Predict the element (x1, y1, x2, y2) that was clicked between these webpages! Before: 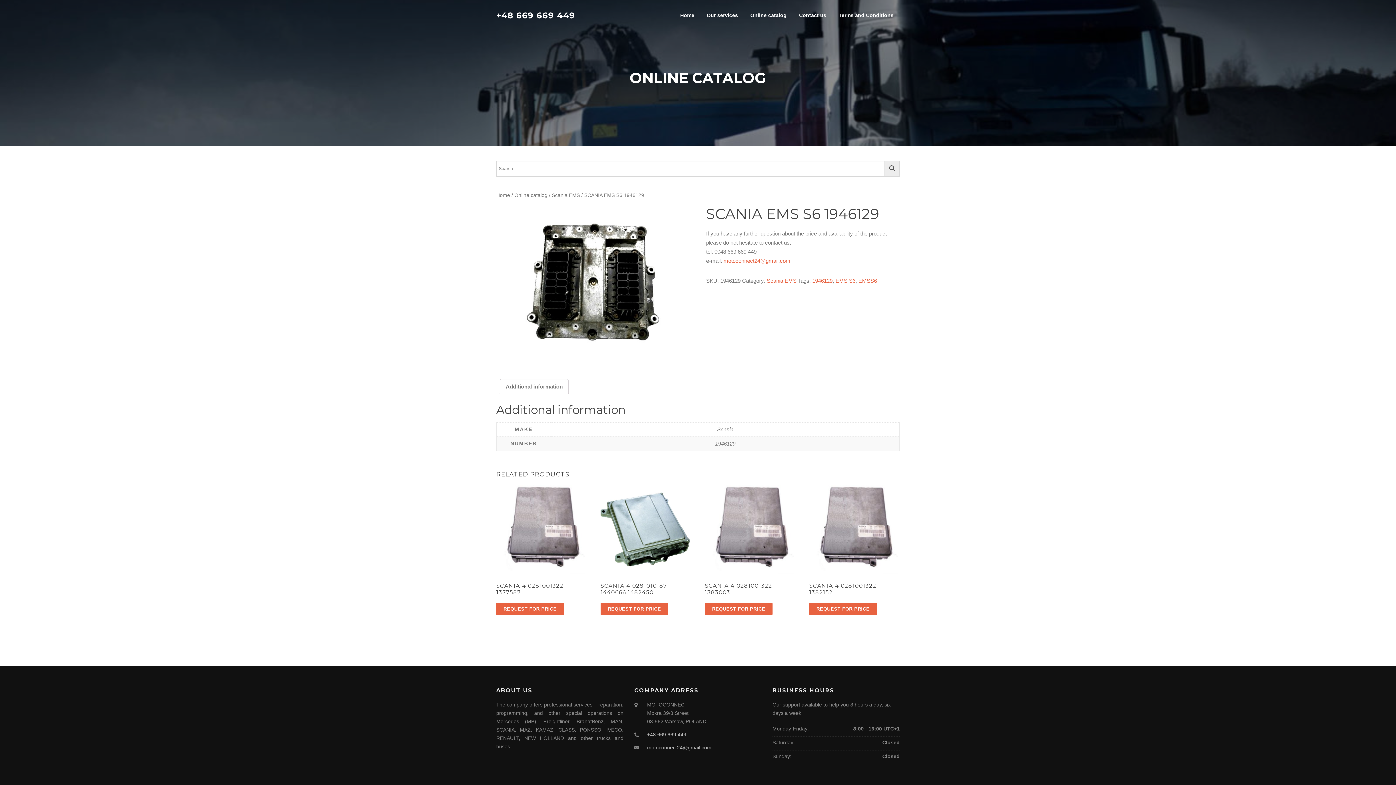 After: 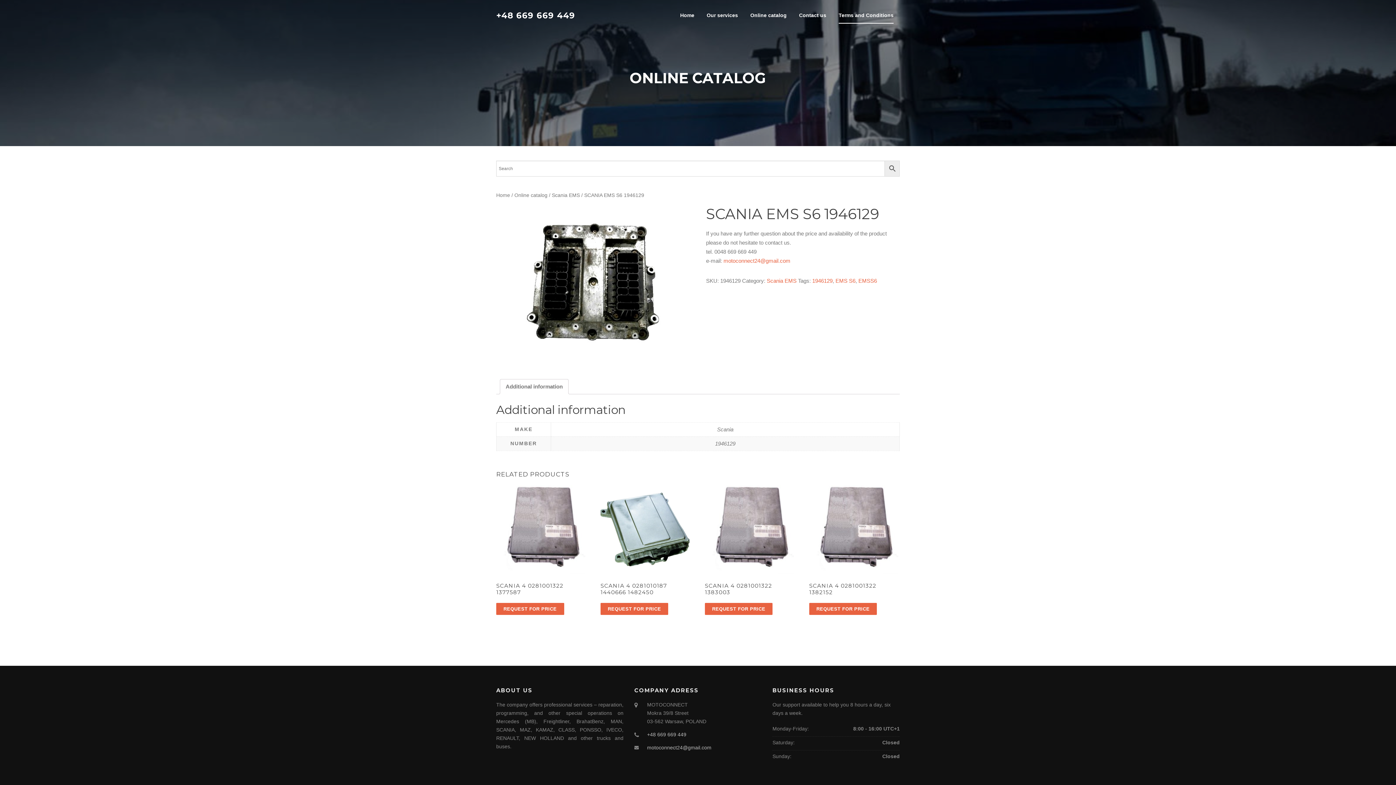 Action: label: Terms and Conditions bbox: (832, 0, 900, 30)